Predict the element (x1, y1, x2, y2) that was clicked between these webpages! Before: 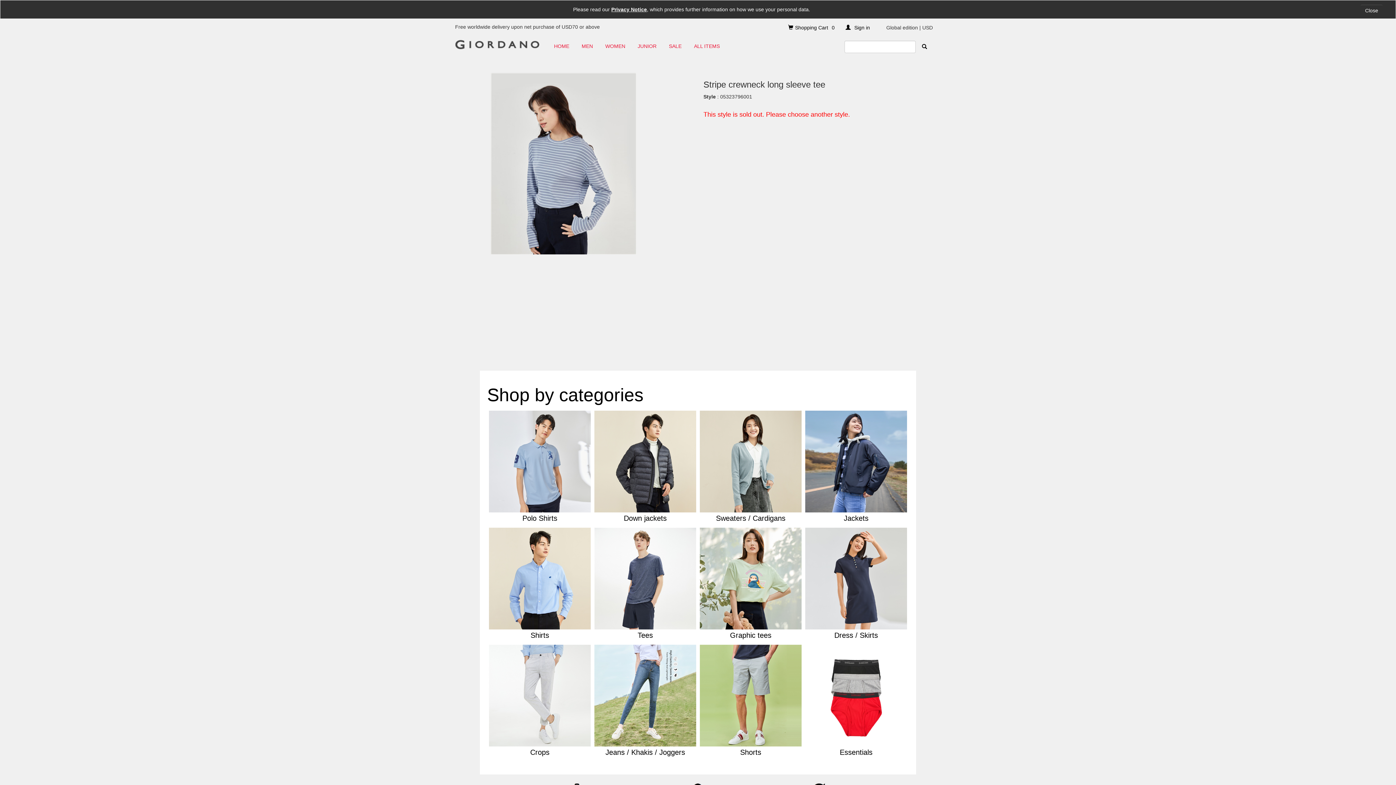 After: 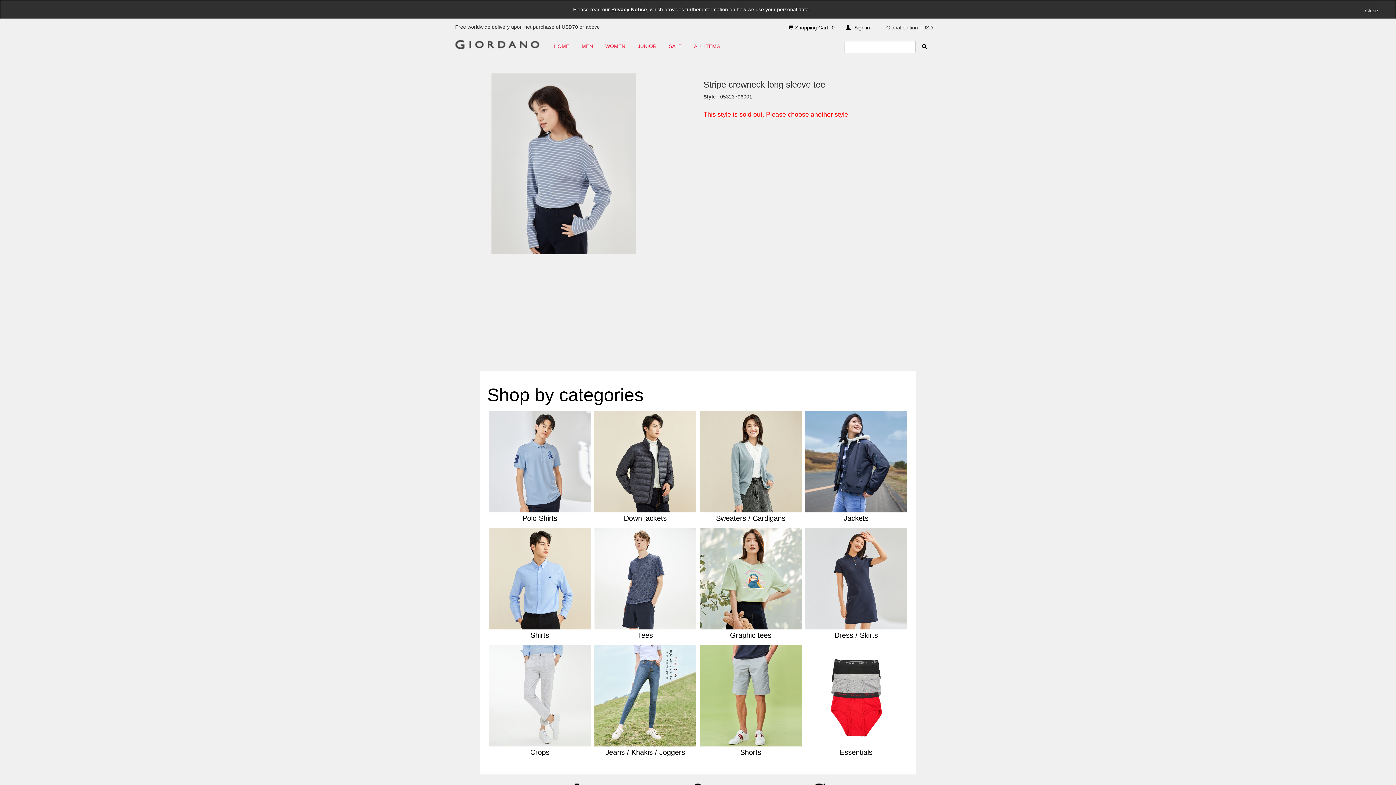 Action: bbox: (844, 514, 847, 522) label: J